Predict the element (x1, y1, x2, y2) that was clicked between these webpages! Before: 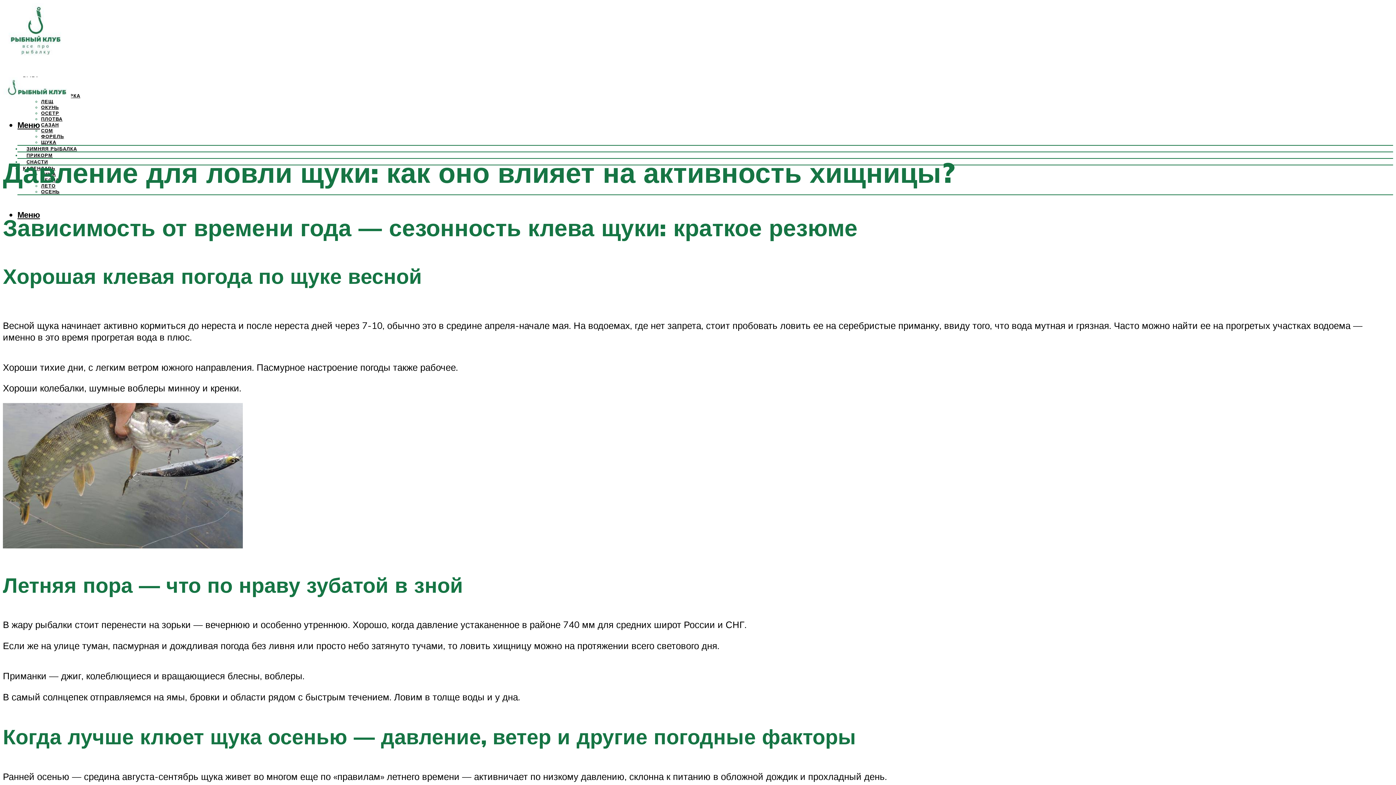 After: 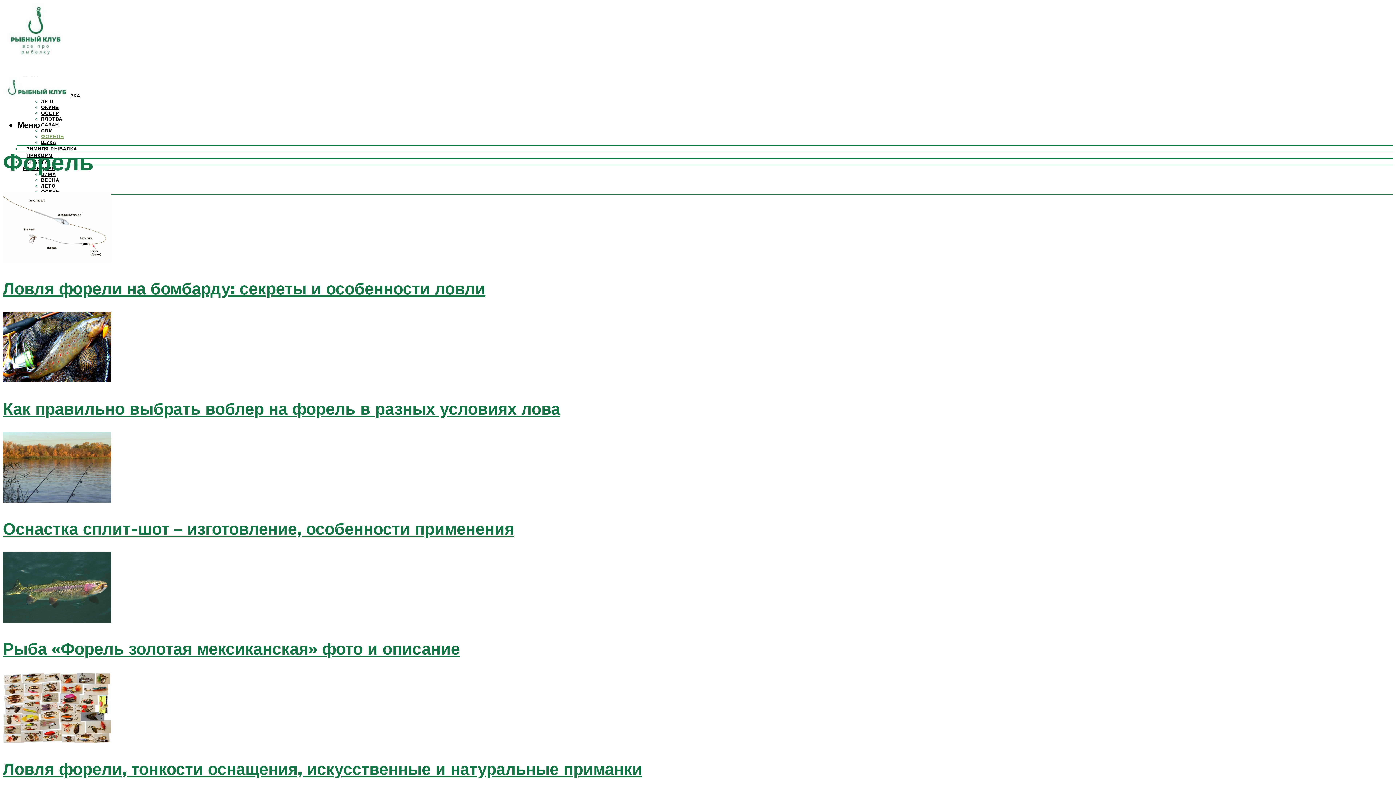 Action: bbox: (41, 133, 64, 139) label: ФОРЕЛЬ